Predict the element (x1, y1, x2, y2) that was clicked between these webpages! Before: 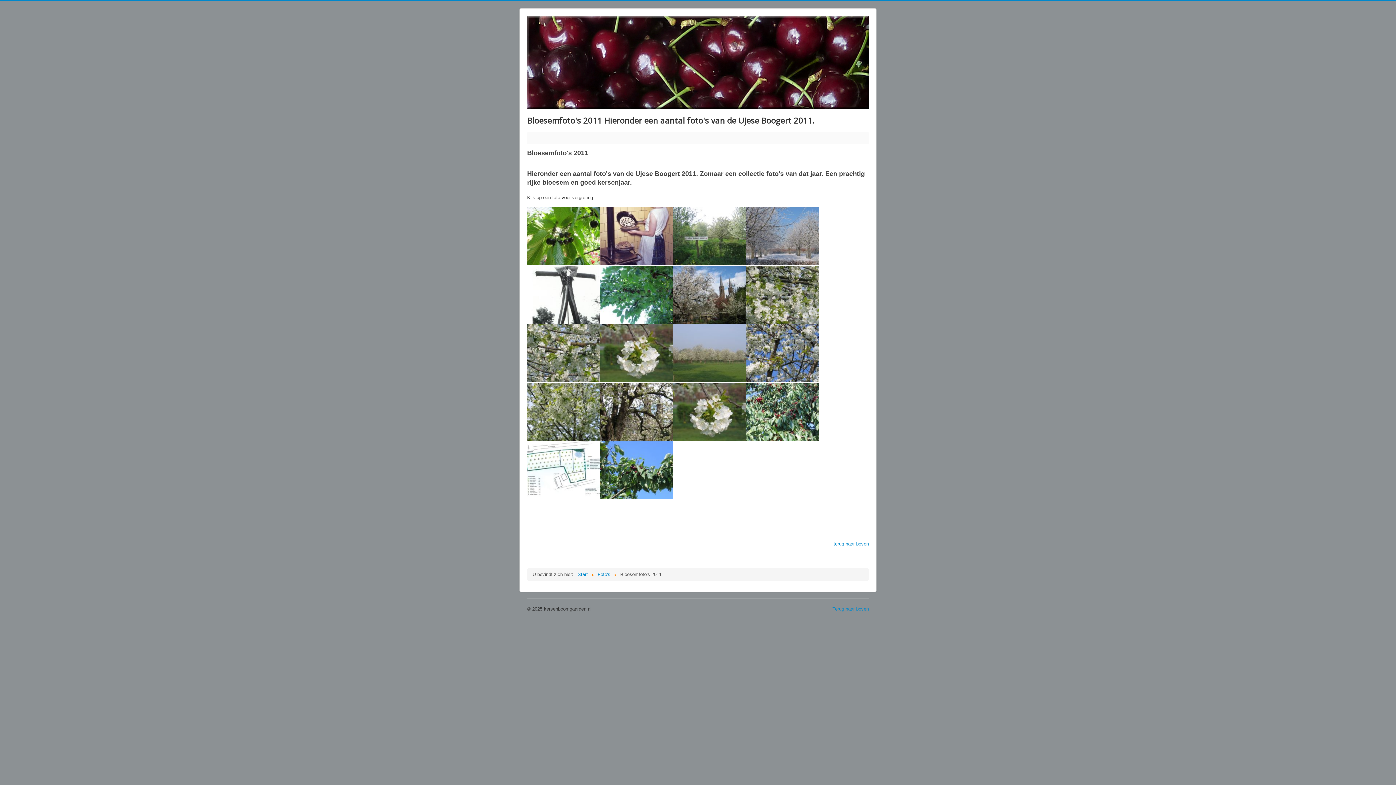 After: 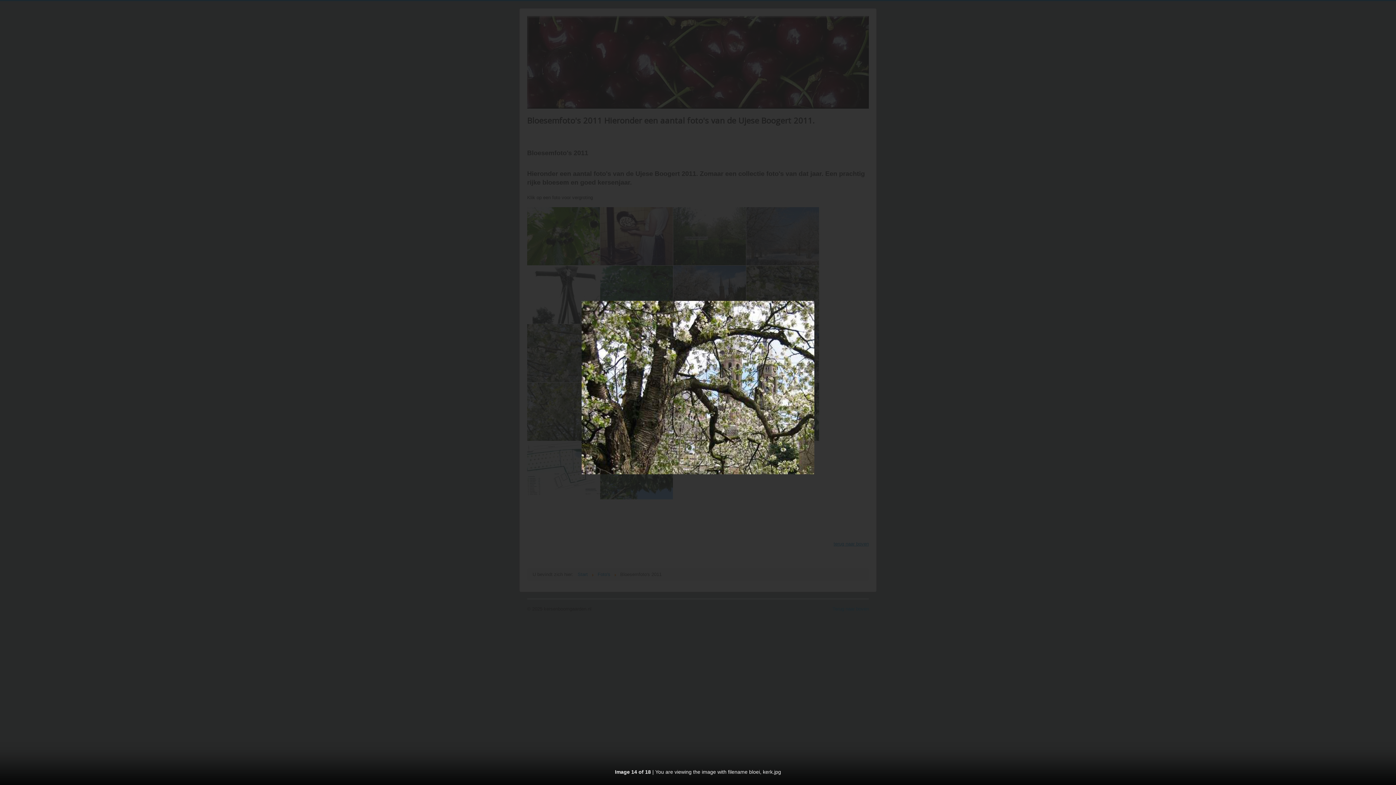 Action: bbox: (600, 383, 673, 441)